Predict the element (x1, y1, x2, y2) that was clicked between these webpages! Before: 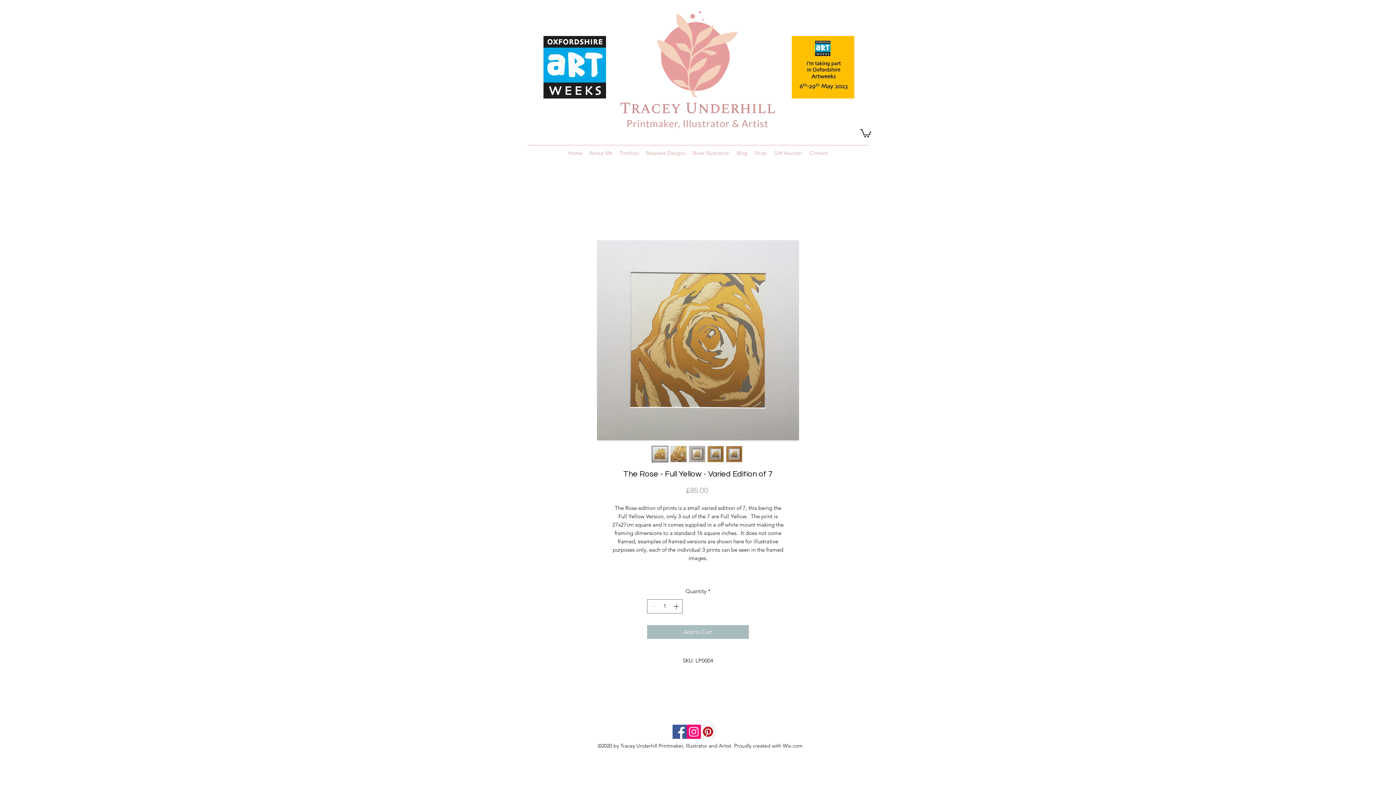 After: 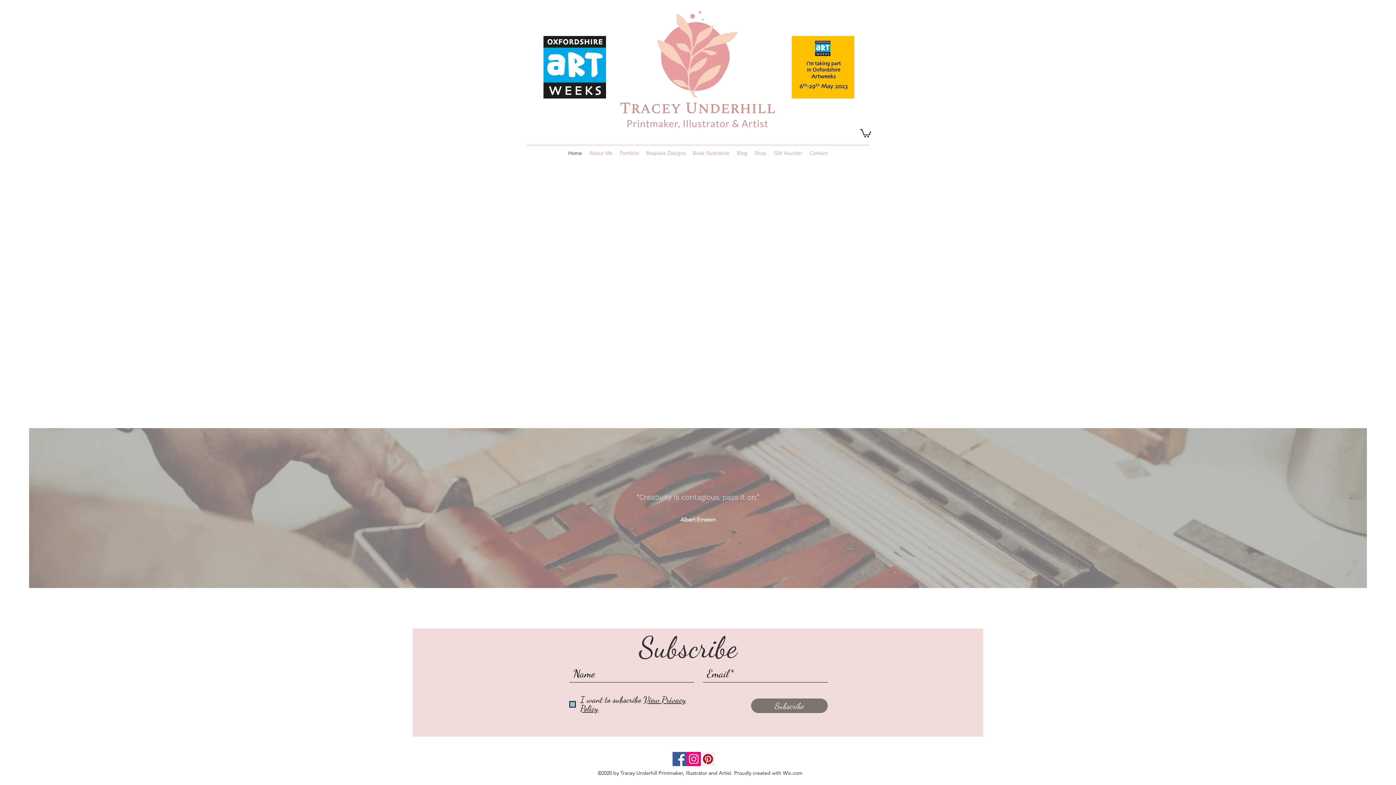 Action: label: Home bbox: (564, 147, 585, 158)